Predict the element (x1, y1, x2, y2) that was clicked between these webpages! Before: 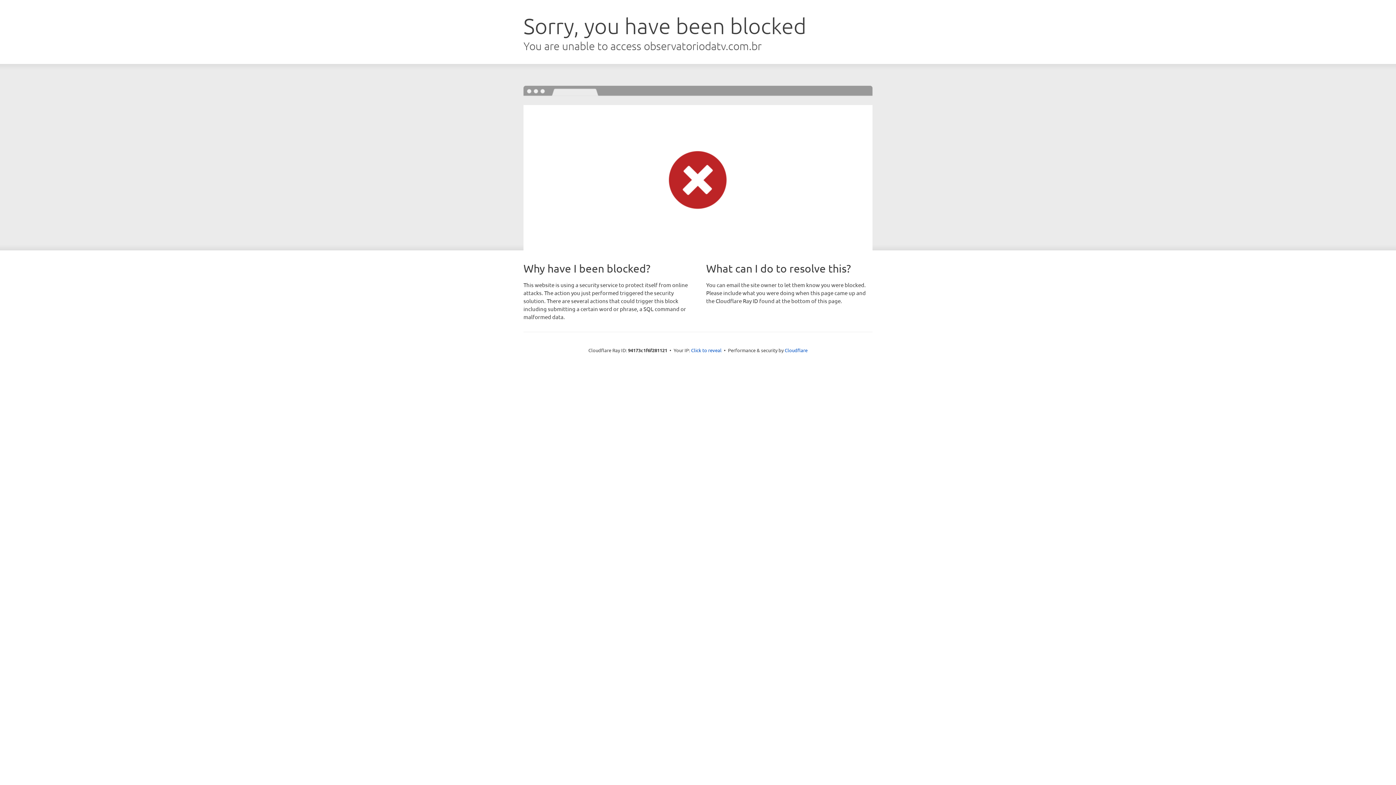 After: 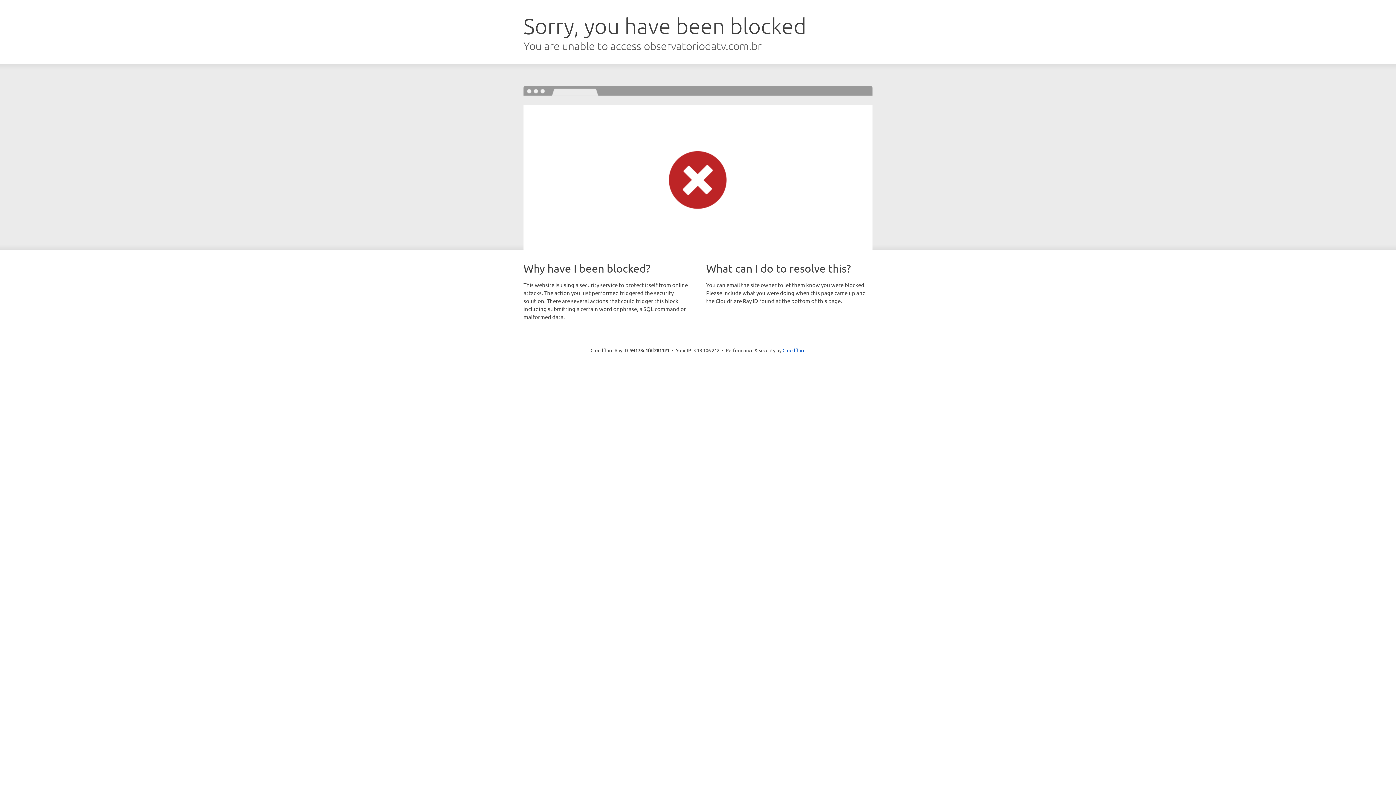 Action: label: Click to reveal bbox: (691, 346, 721, 353)